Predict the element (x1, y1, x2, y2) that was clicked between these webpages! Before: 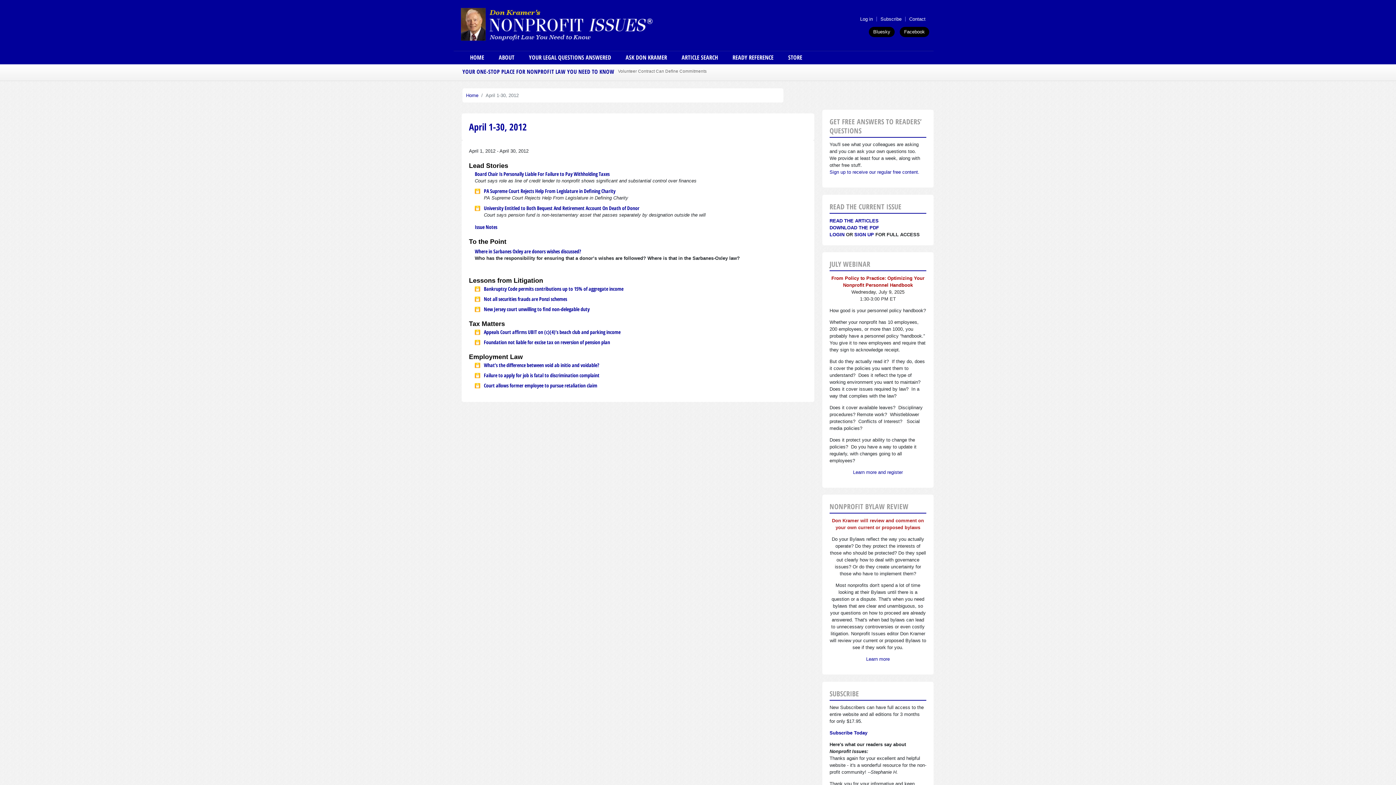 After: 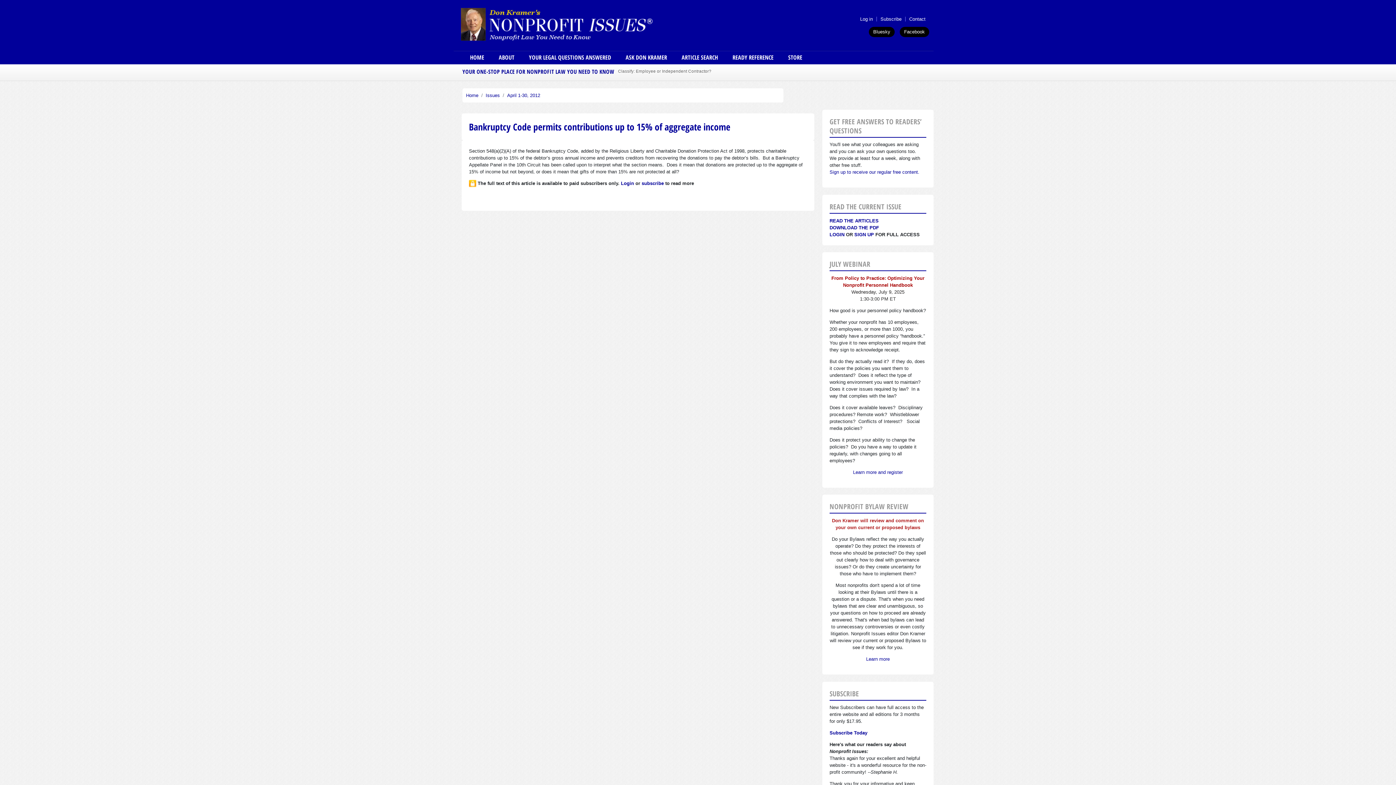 Action: label: Bankruptcy Code permits contributions up to 15% of aggregate income bbox: (484, 285, 623, 292)